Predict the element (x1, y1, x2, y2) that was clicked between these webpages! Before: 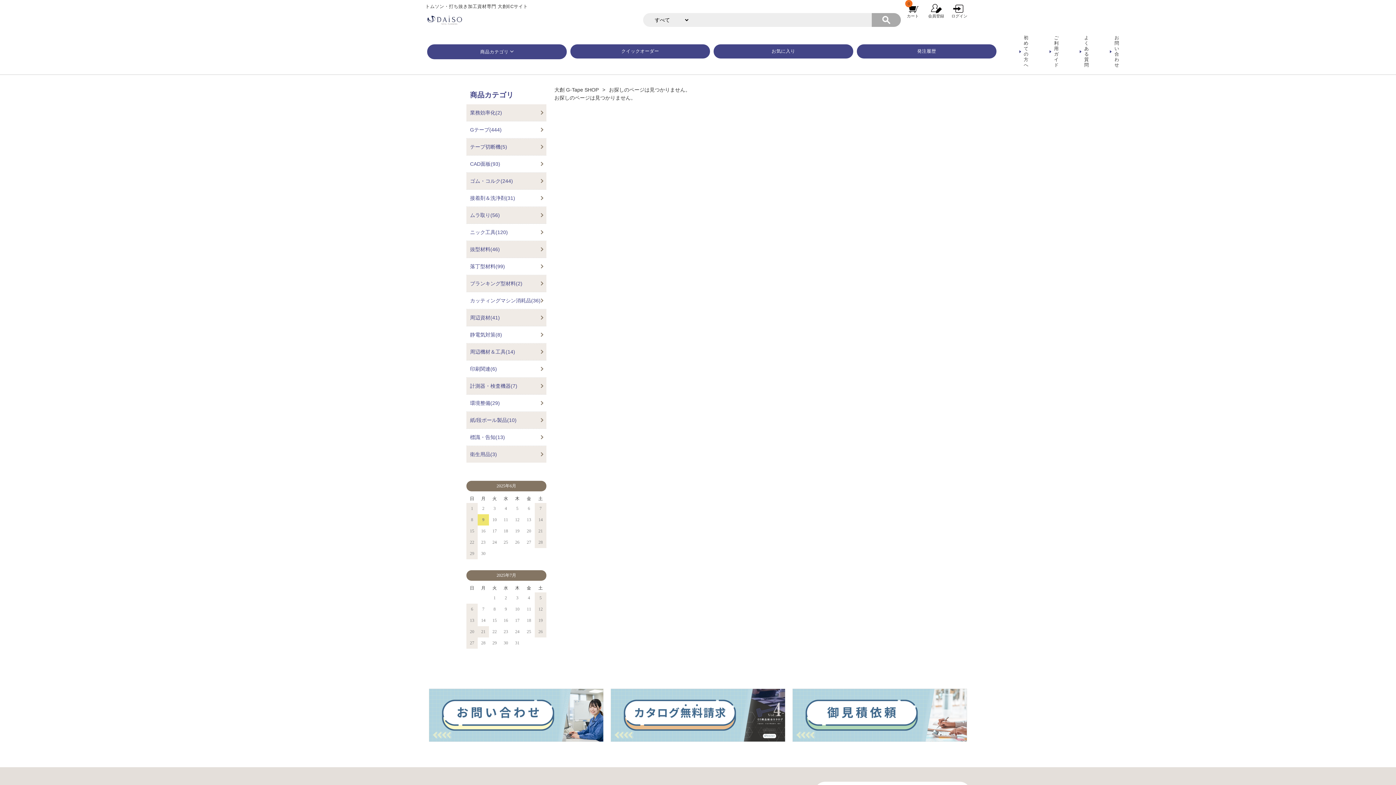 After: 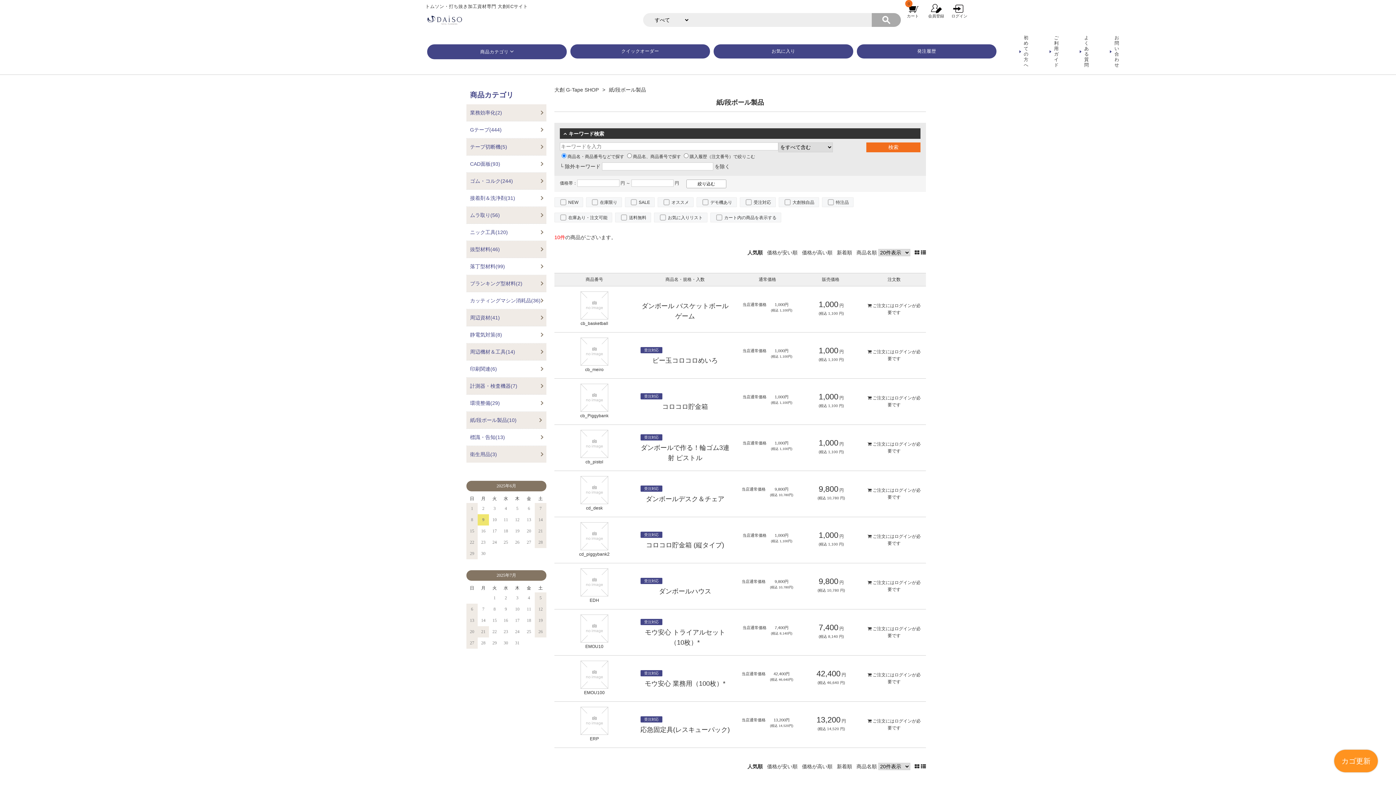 Action: label: 紙/段ボール製品(10) bbox: (466, 412, 546, 428)